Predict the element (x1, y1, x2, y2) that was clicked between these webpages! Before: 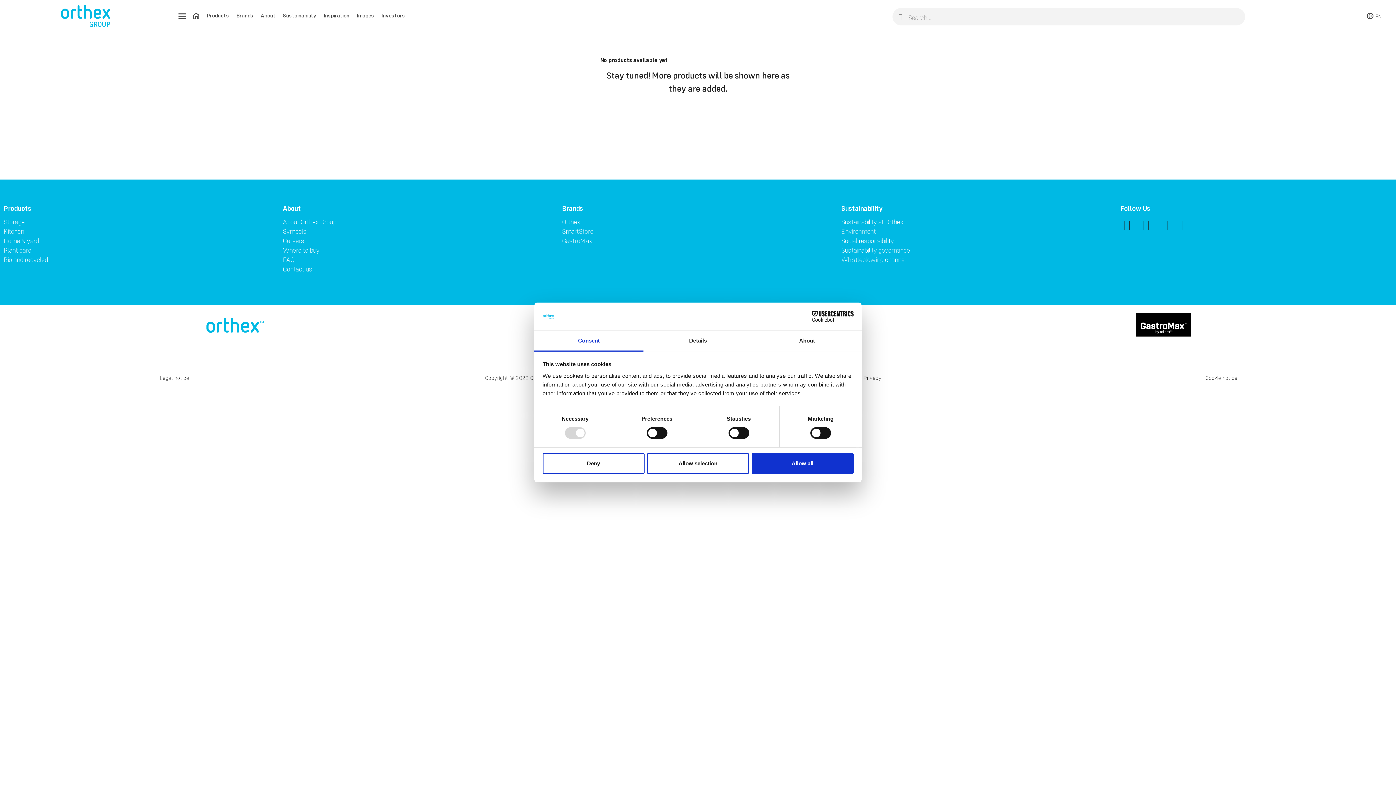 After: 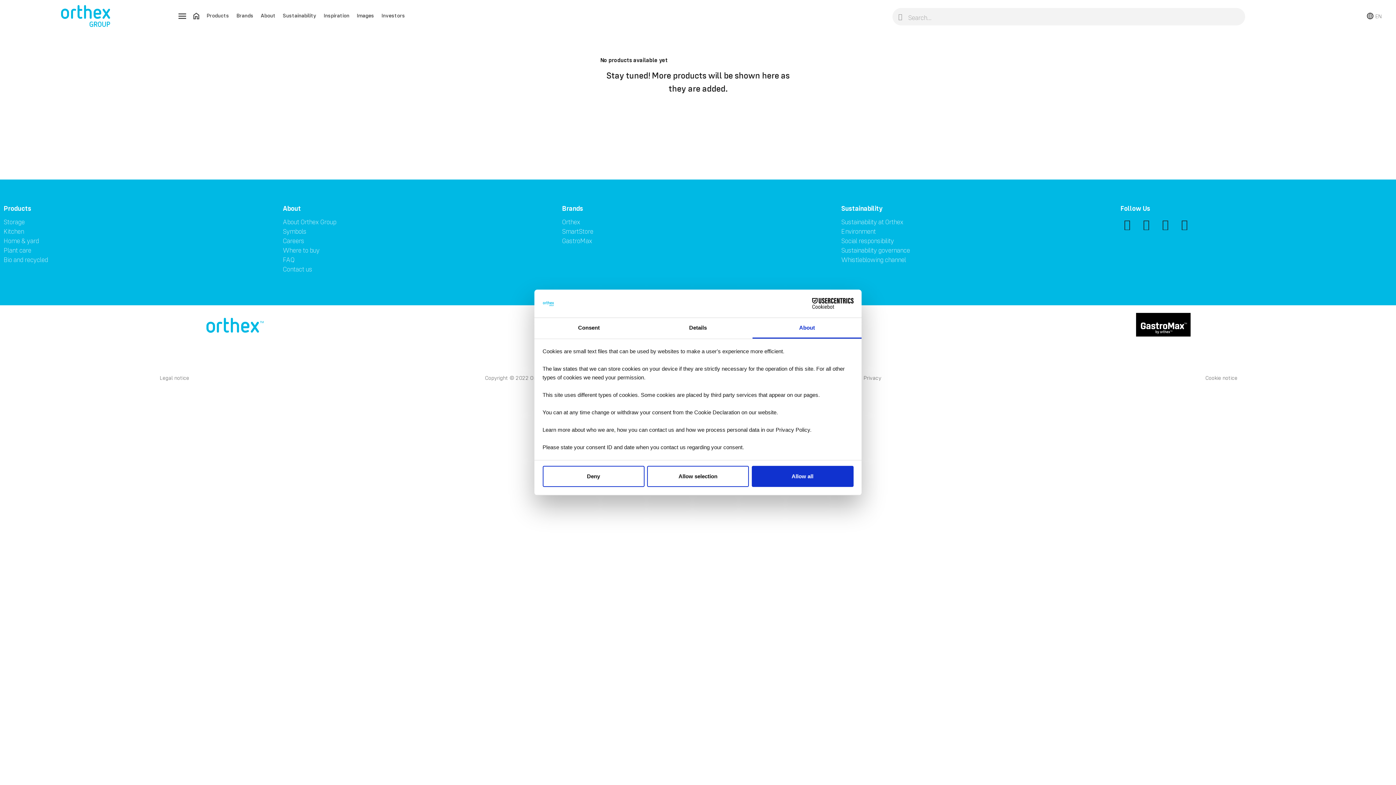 Action: label: About bbox: (752, 331, 861, 351)